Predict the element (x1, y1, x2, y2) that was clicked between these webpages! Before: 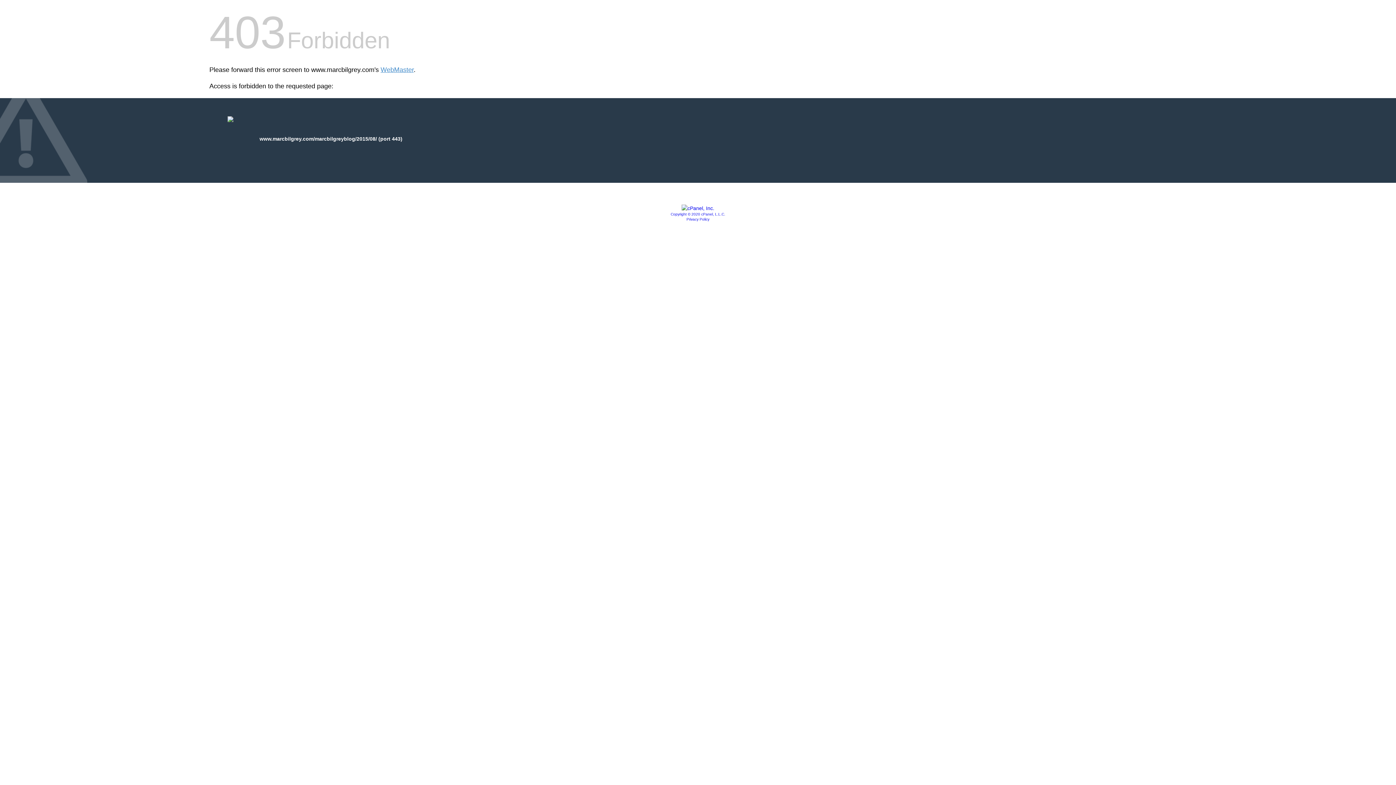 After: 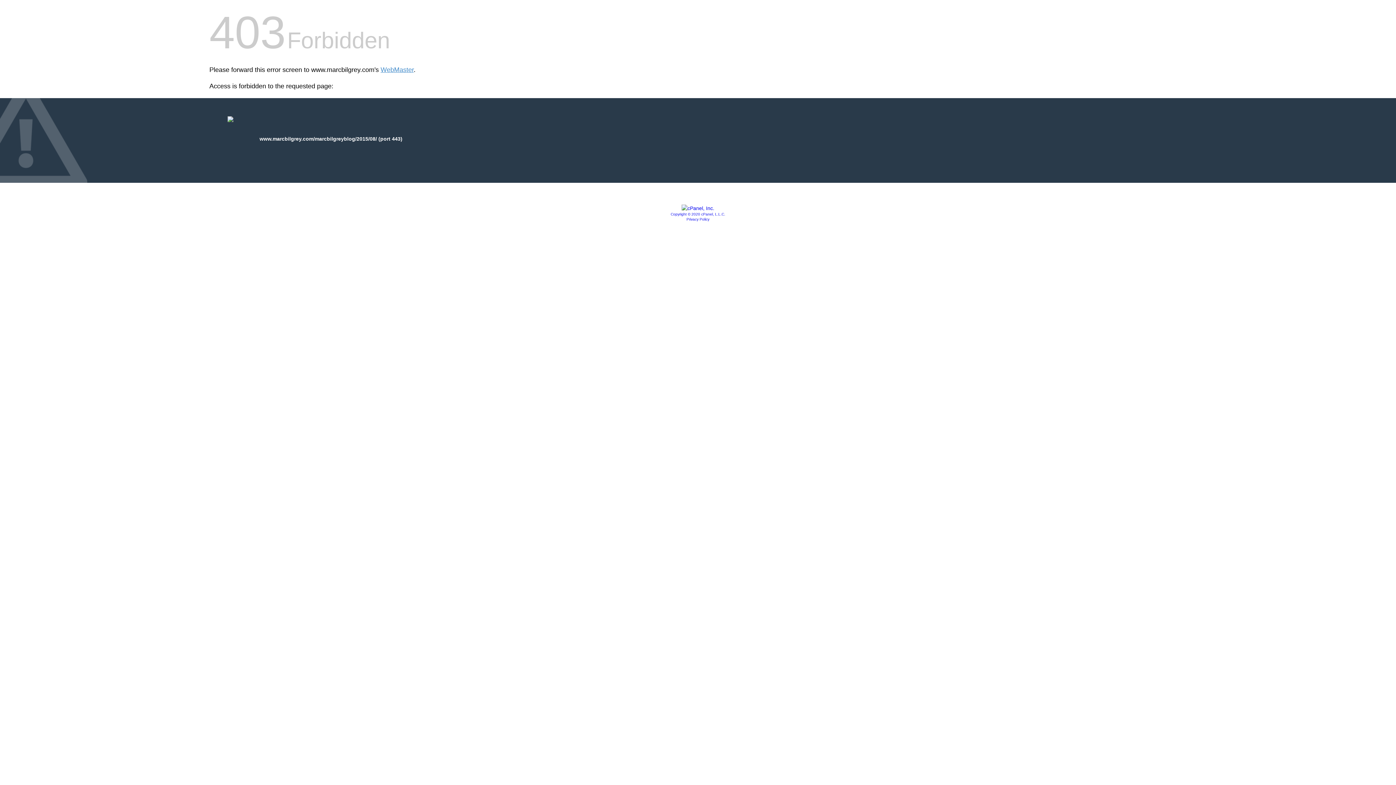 Action: bbox: (681, 205, 714, 211)